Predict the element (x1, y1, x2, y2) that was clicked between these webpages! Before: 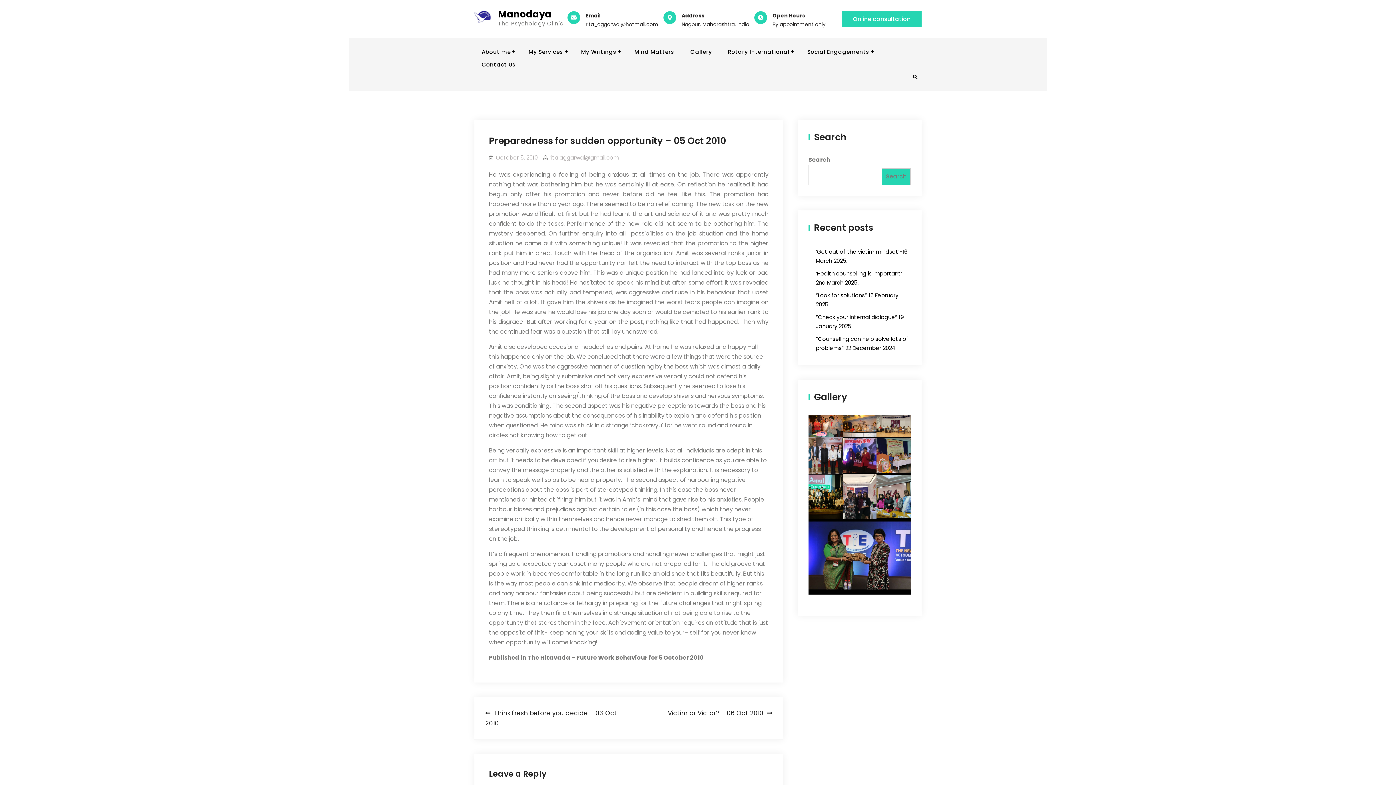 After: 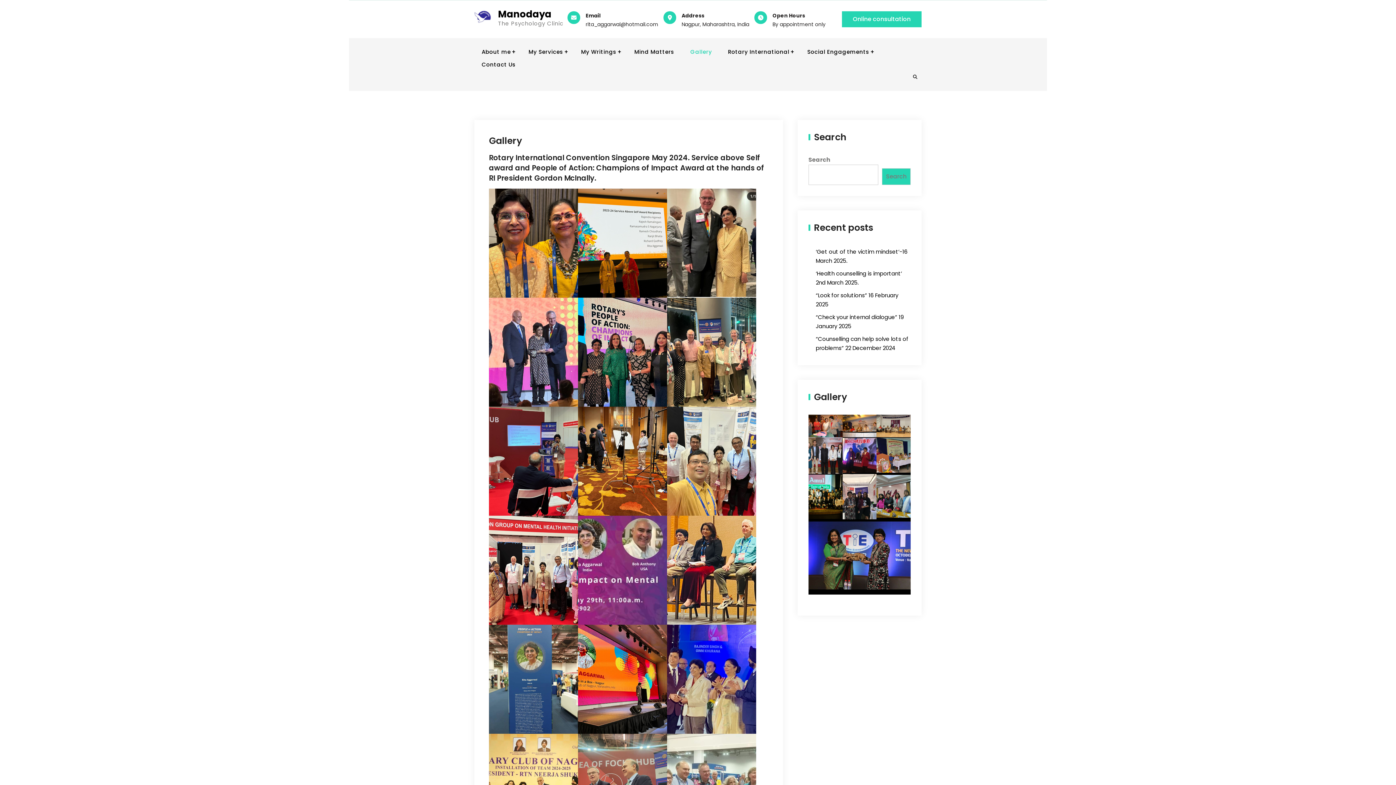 Action: bbox: (842, 414, 876, 437)